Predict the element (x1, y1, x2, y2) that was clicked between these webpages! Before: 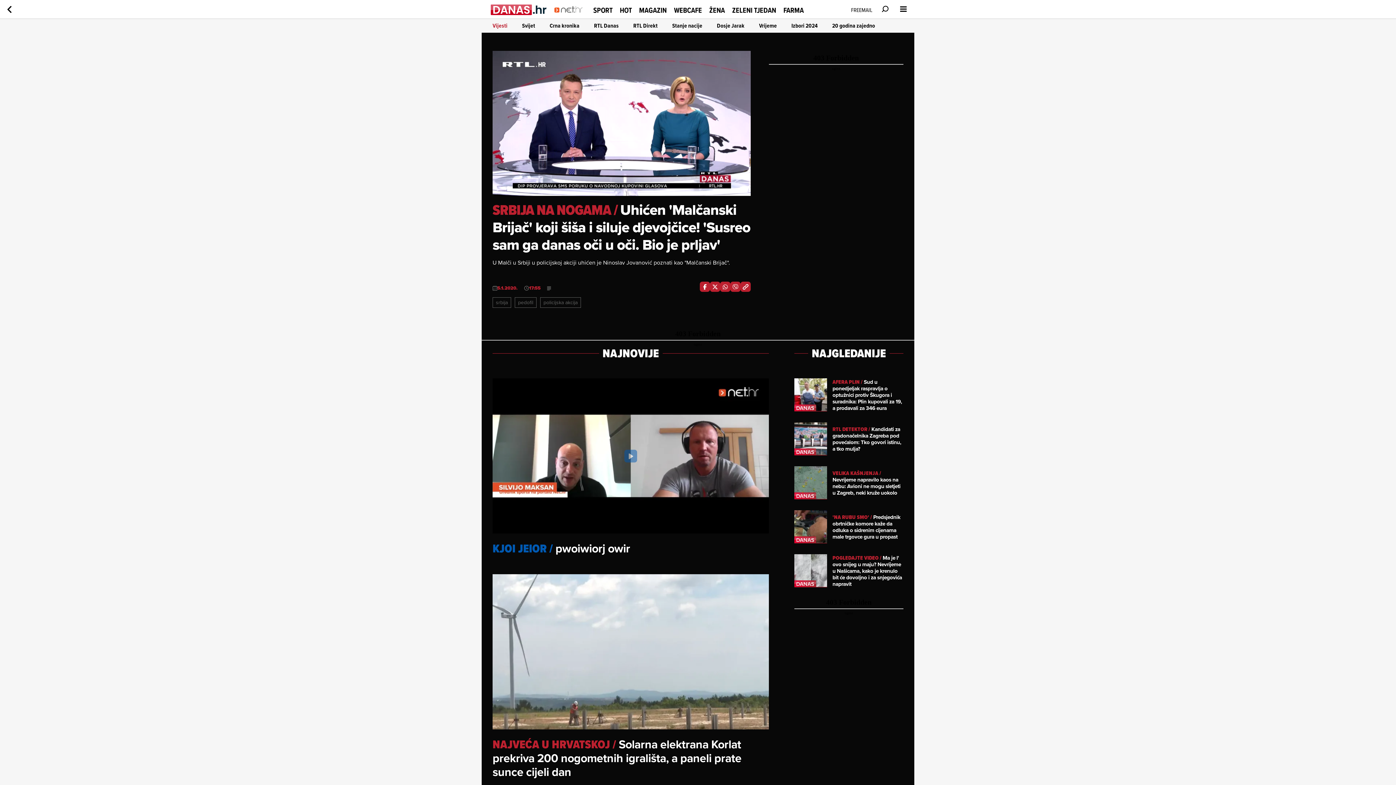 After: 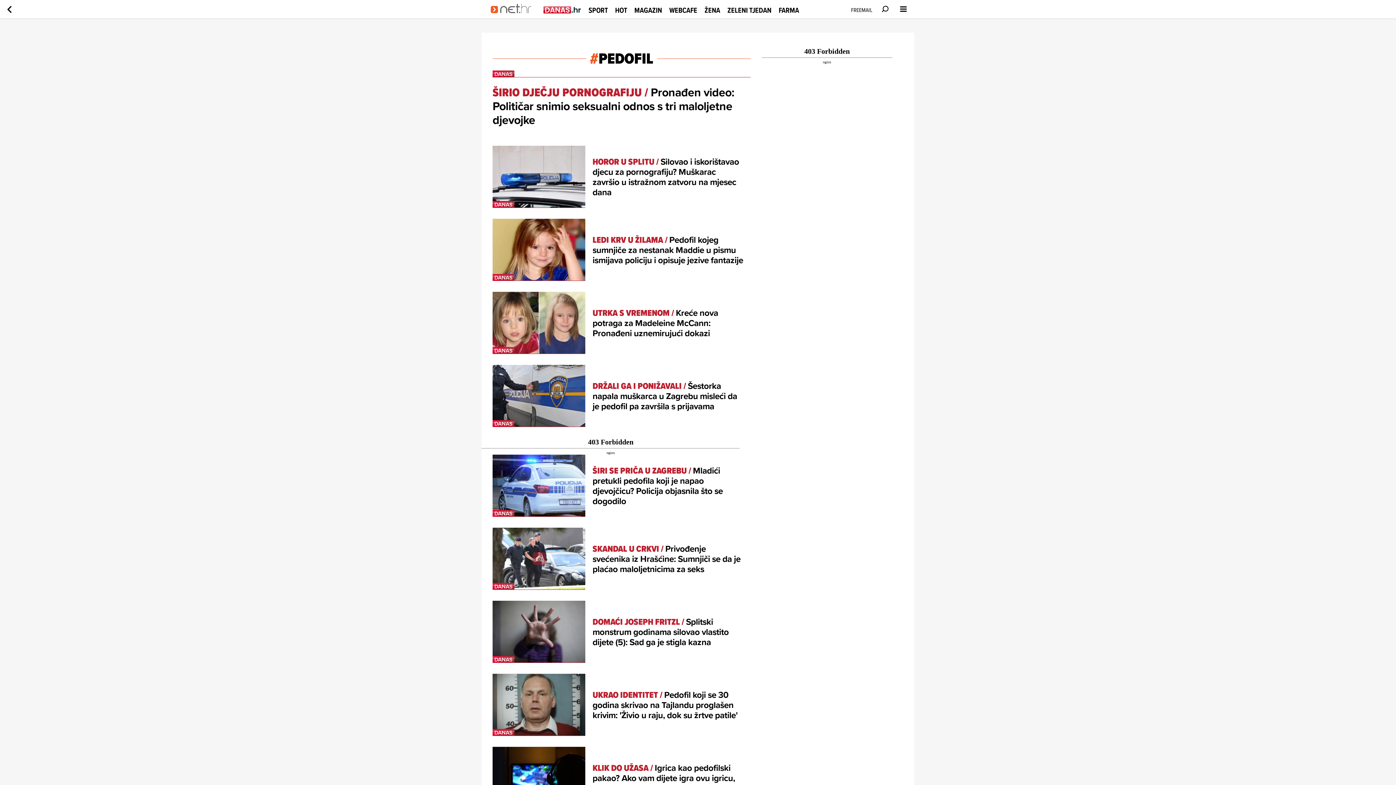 Action: bbox: (514, 297, 536, 308) label: pedofil